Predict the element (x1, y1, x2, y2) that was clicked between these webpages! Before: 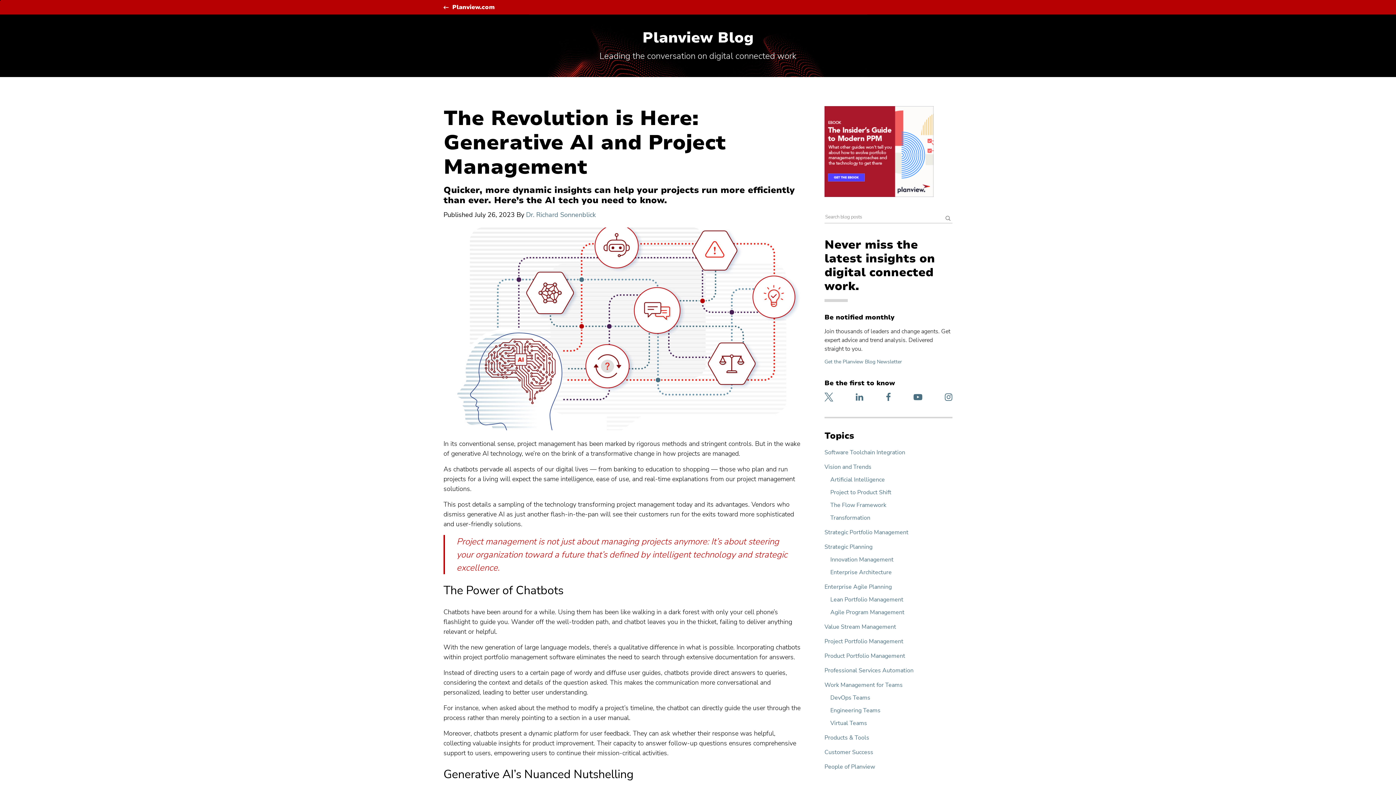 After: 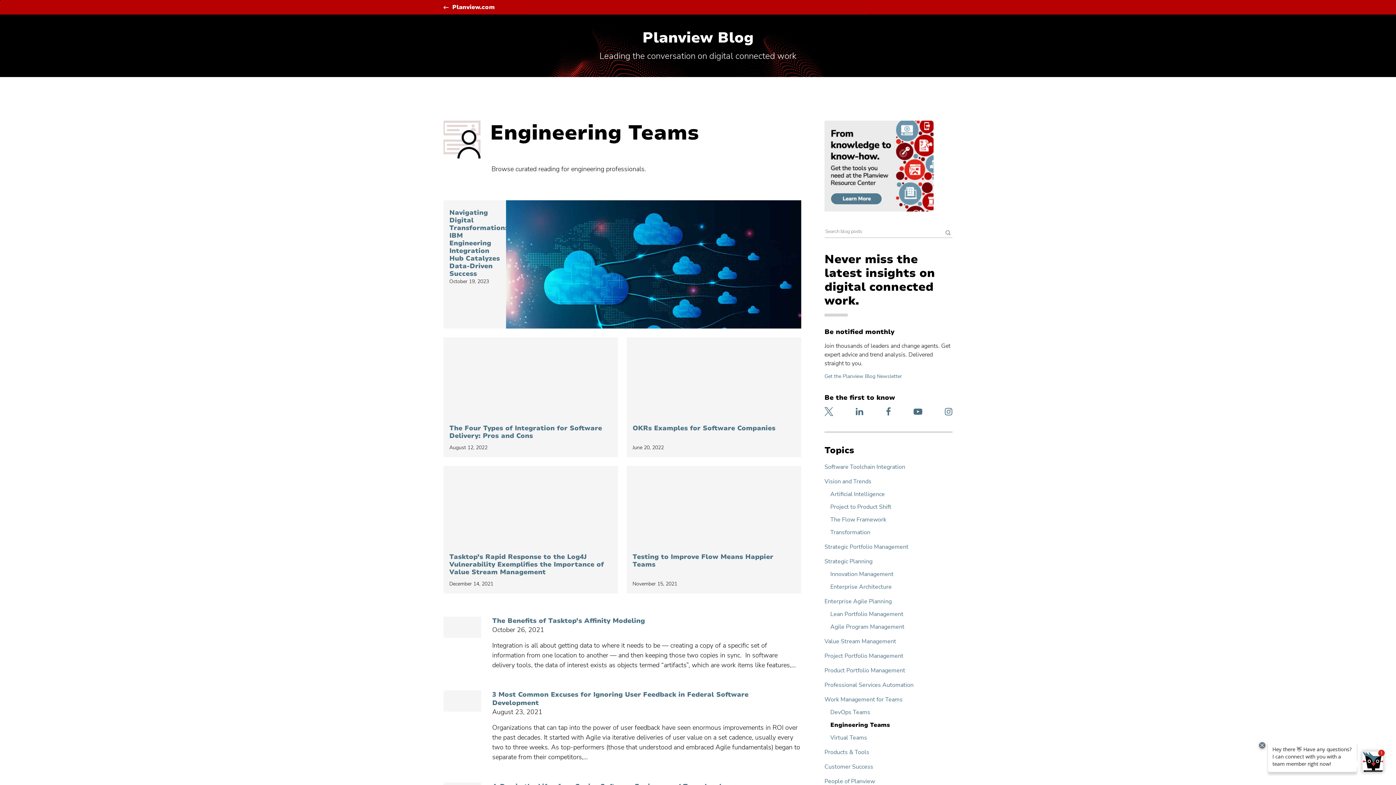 Action: bbox: (830, 707, 952, 714) label: Engineering Teams